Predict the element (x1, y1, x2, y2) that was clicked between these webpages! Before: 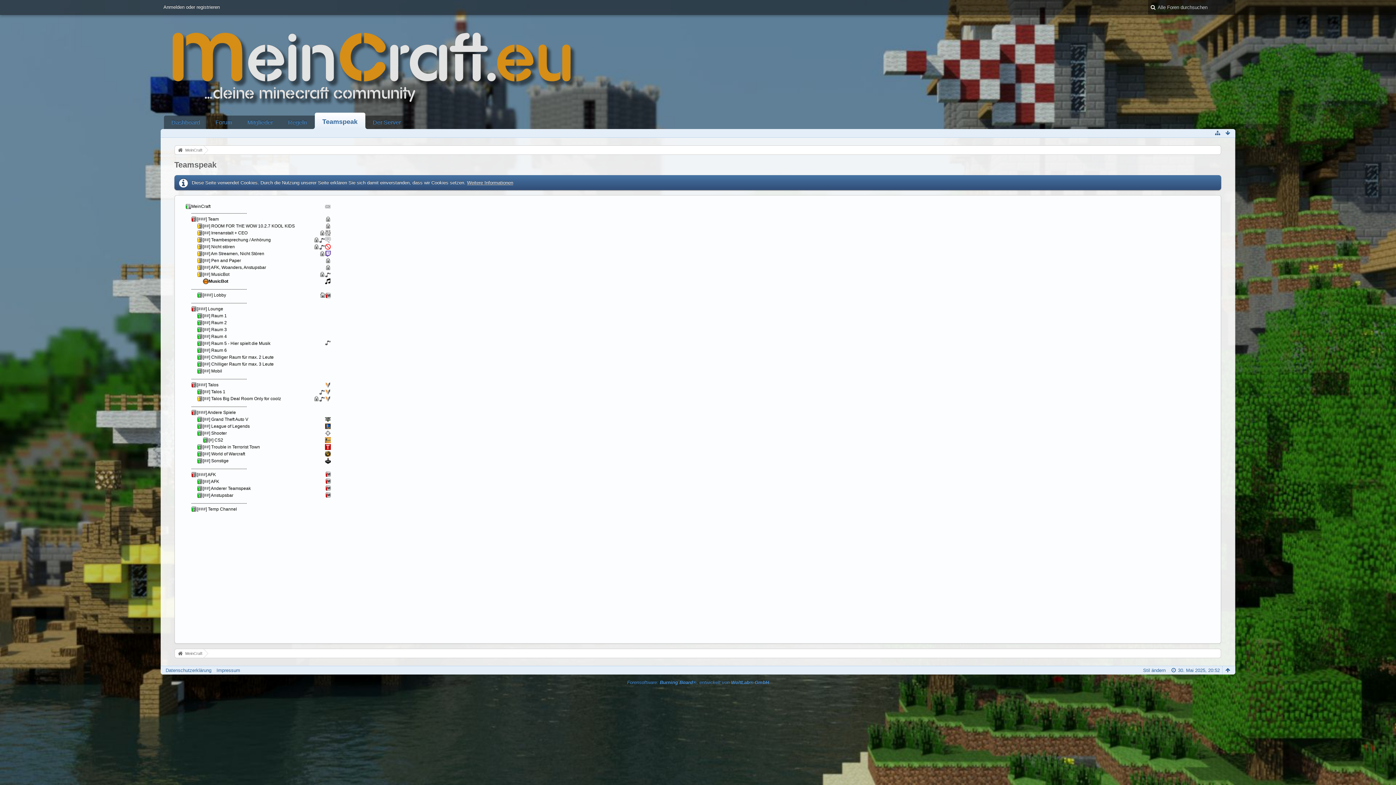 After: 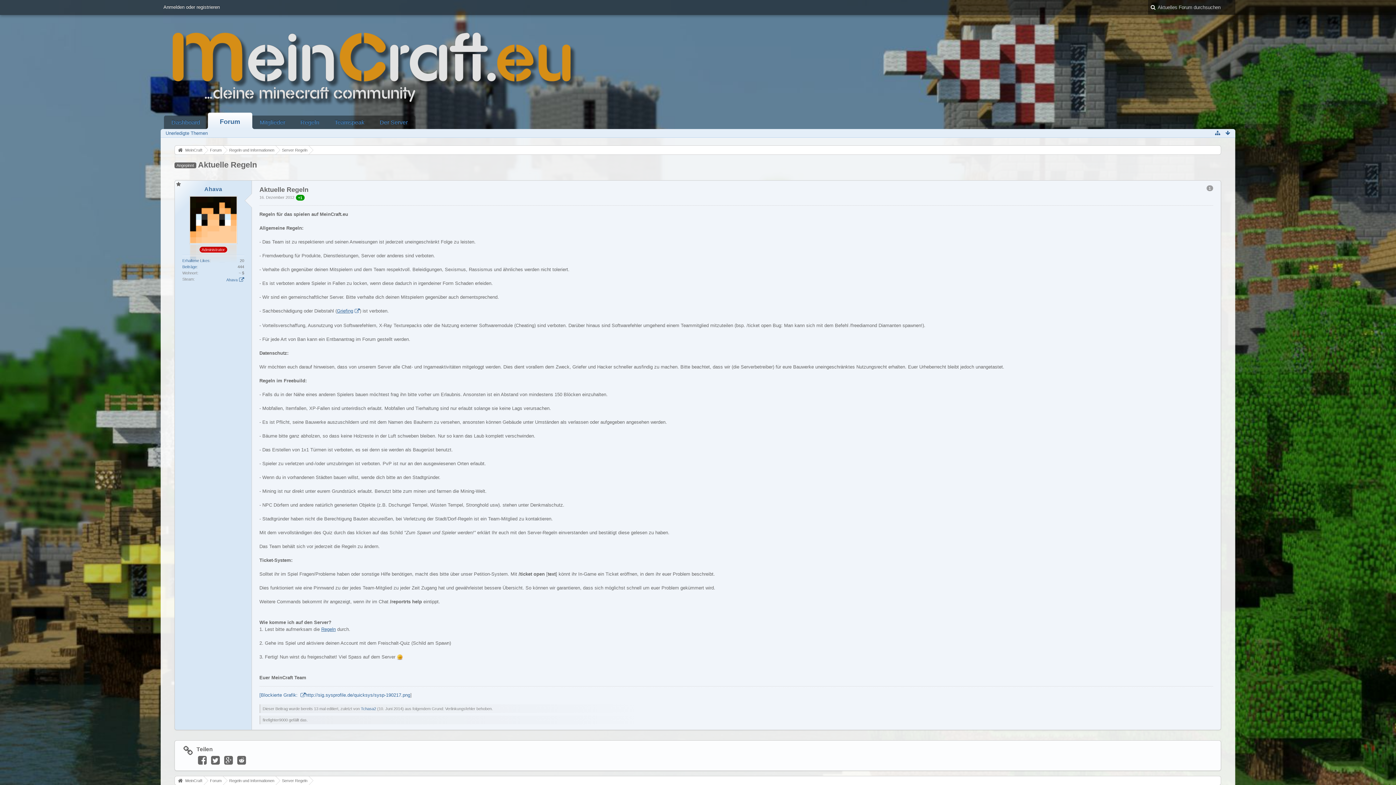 Action: label: Regeln bbox: (280, 115, 314, 129)